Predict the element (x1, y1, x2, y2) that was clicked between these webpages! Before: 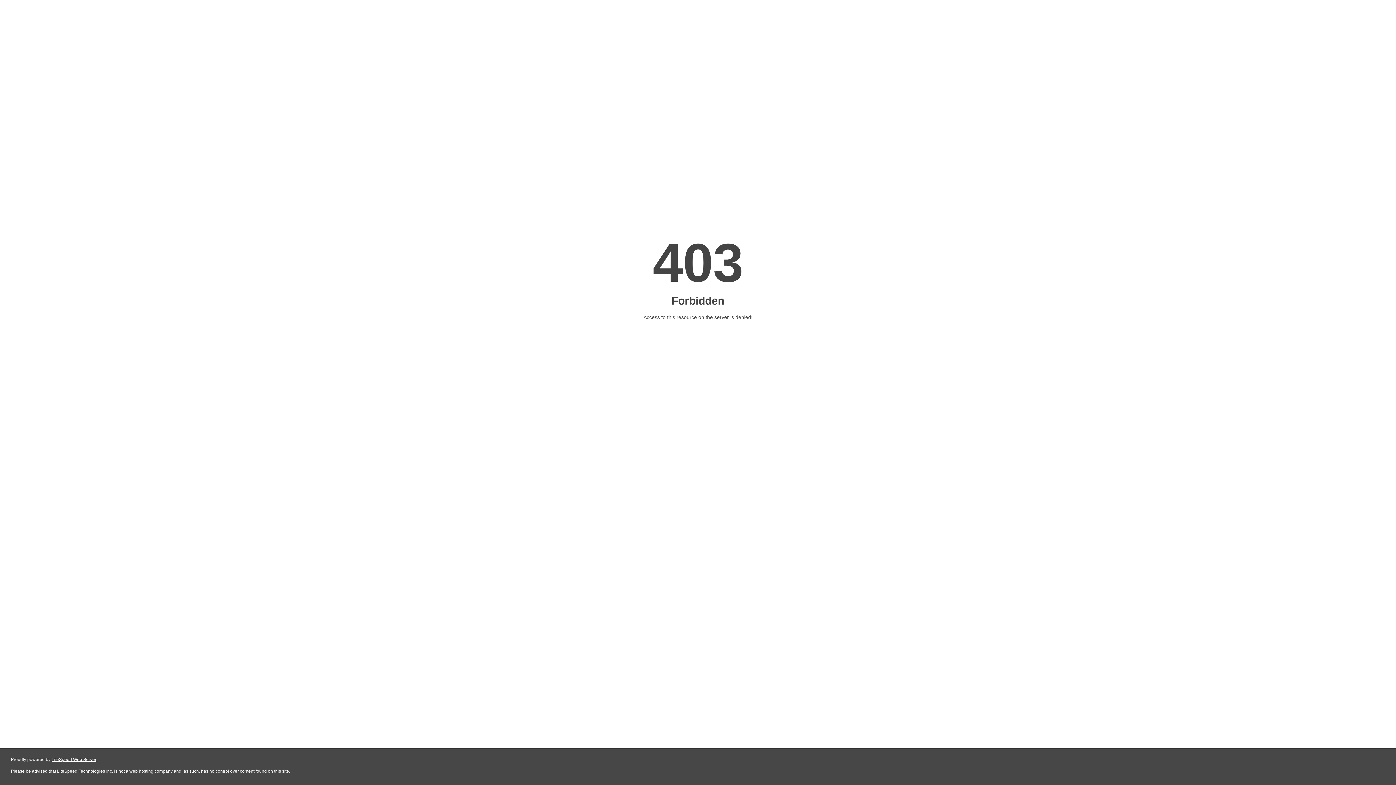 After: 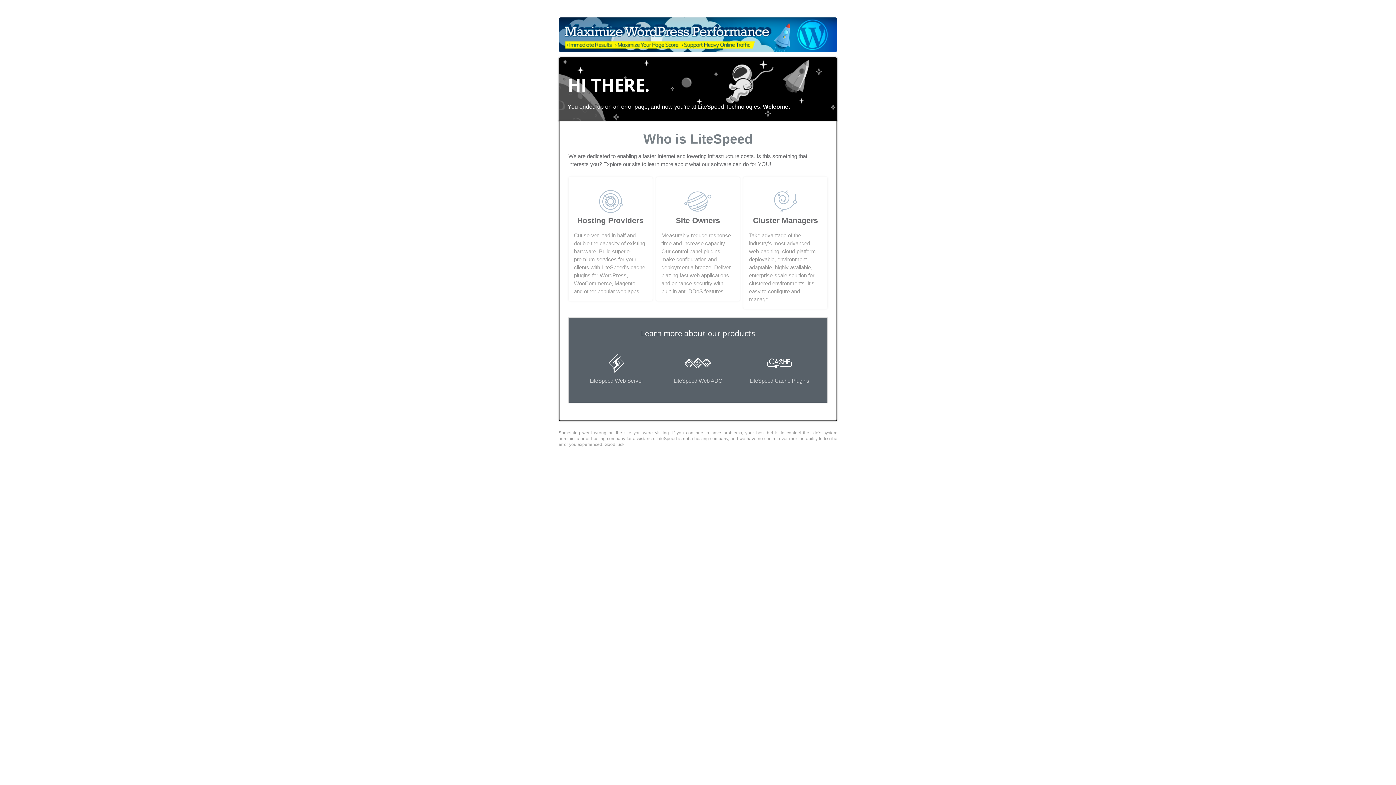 Action: bbox: (51, 757, 96, 762) label: LiteSpeed Web Server